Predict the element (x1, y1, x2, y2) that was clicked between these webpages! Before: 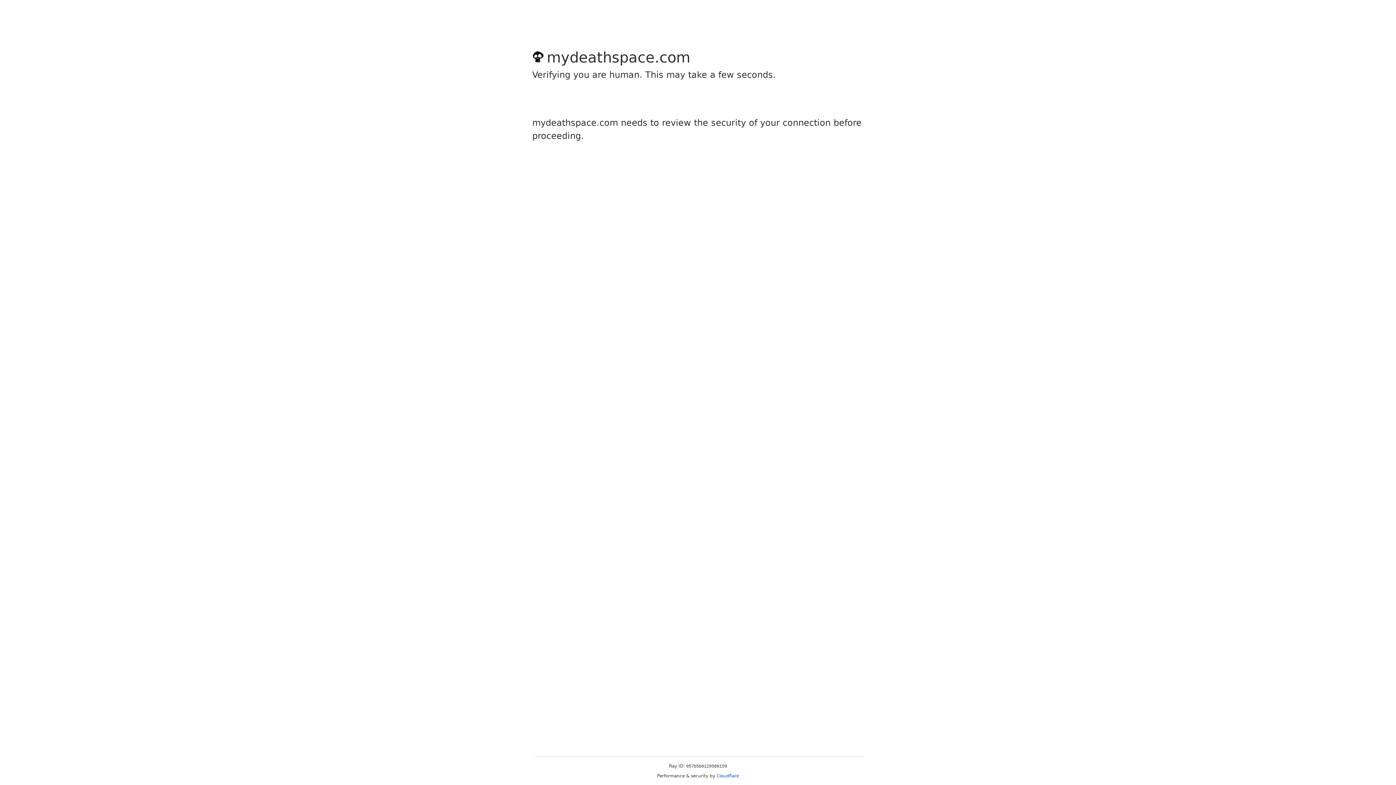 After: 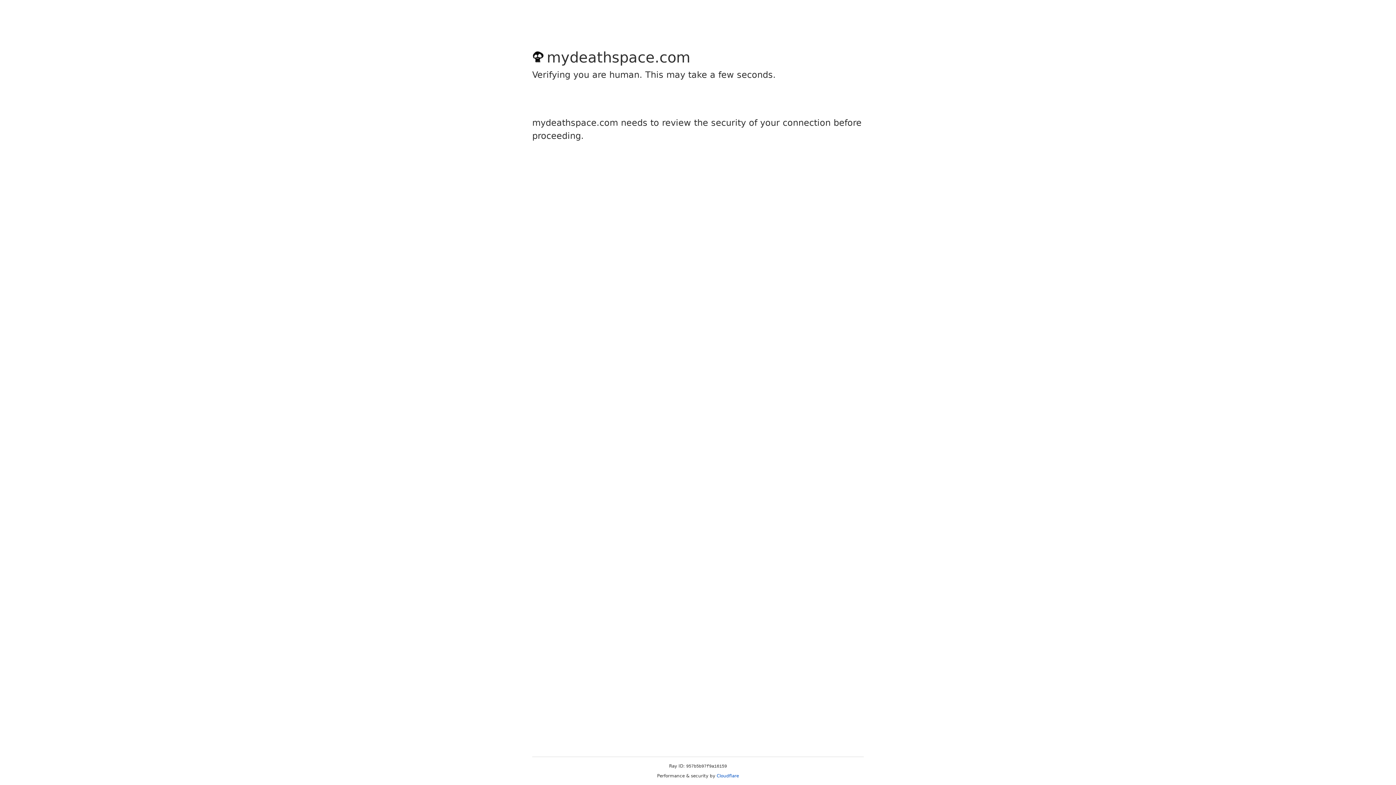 Action: label: Cloudflare bbox: (716, 773, 739, 778)